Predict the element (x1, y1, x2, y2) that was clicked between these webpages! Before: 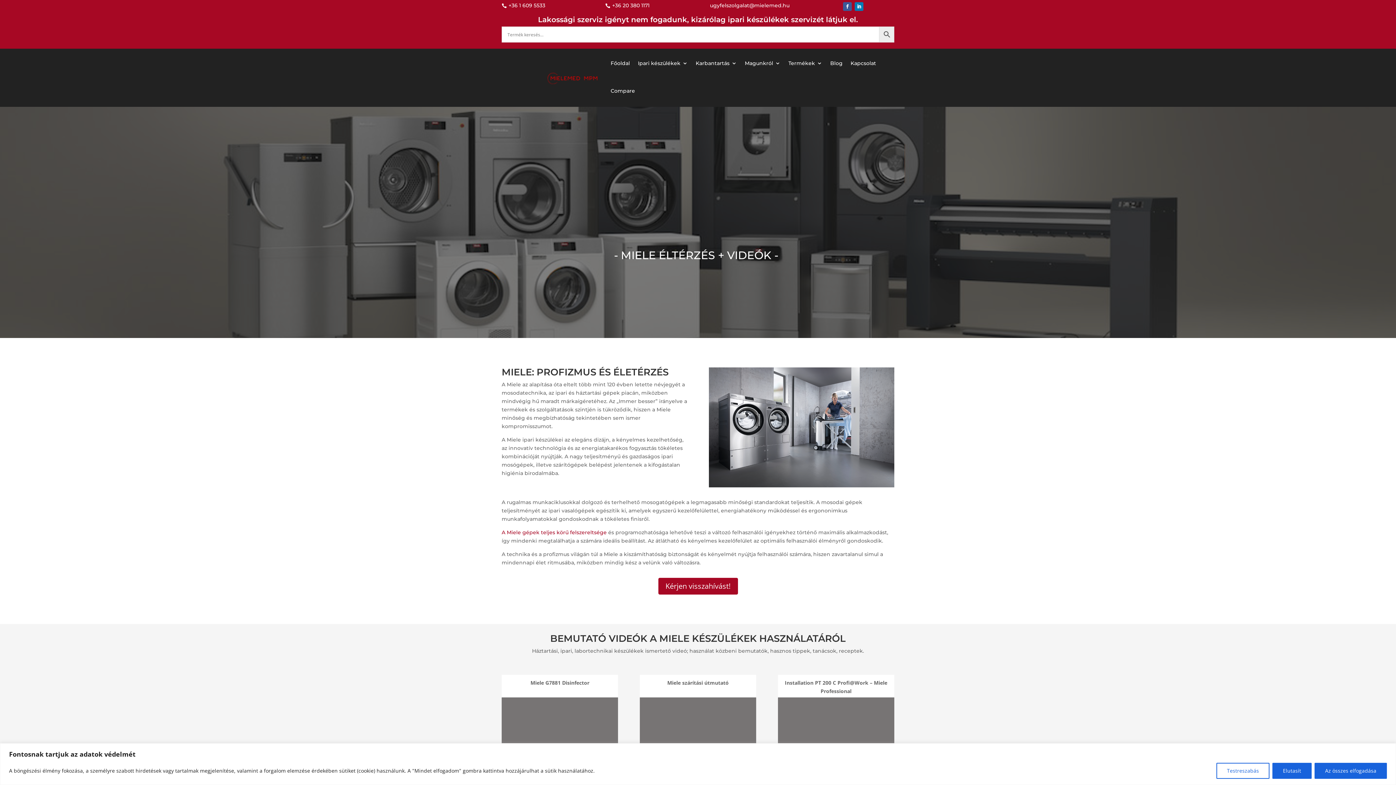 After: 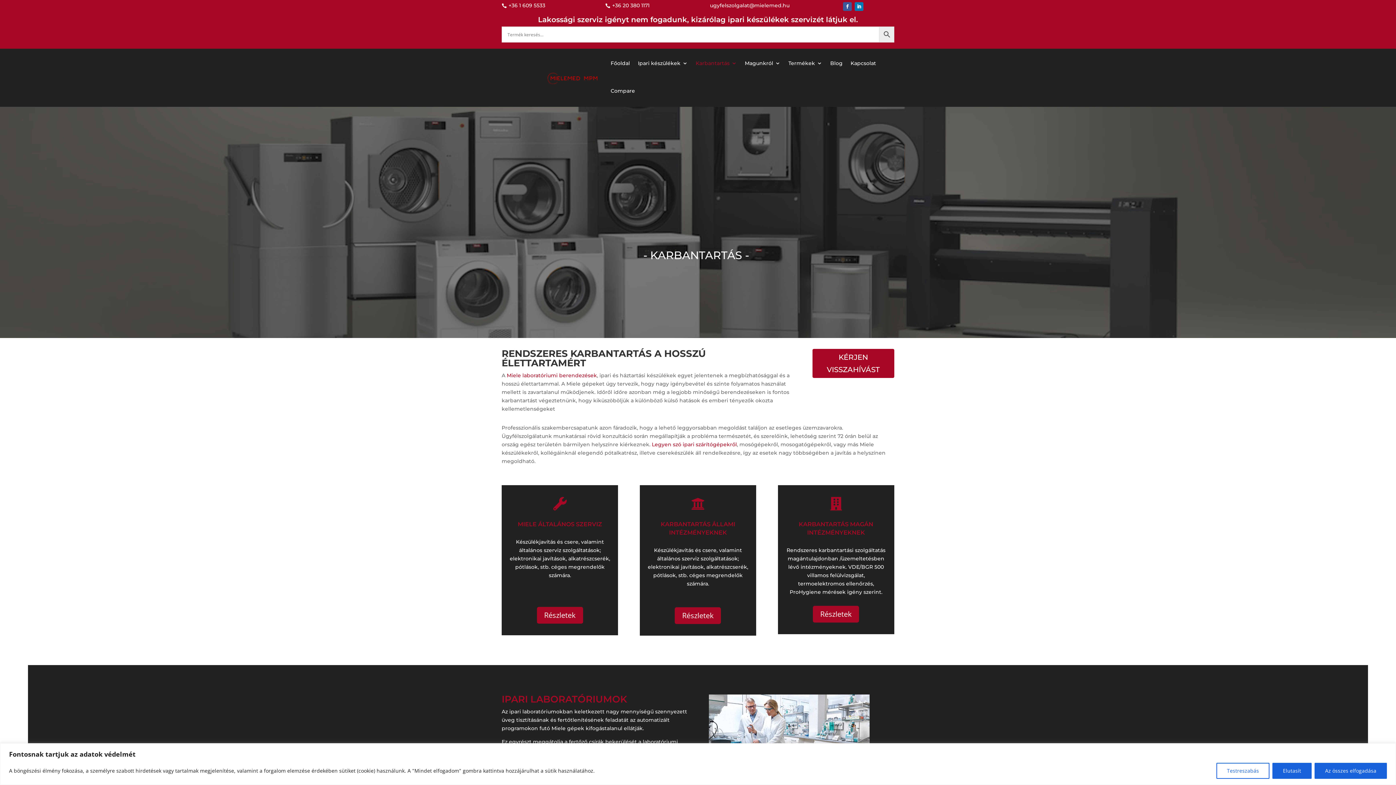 Action: bbox: (695, 49, 737, 77) label: Karbantartás